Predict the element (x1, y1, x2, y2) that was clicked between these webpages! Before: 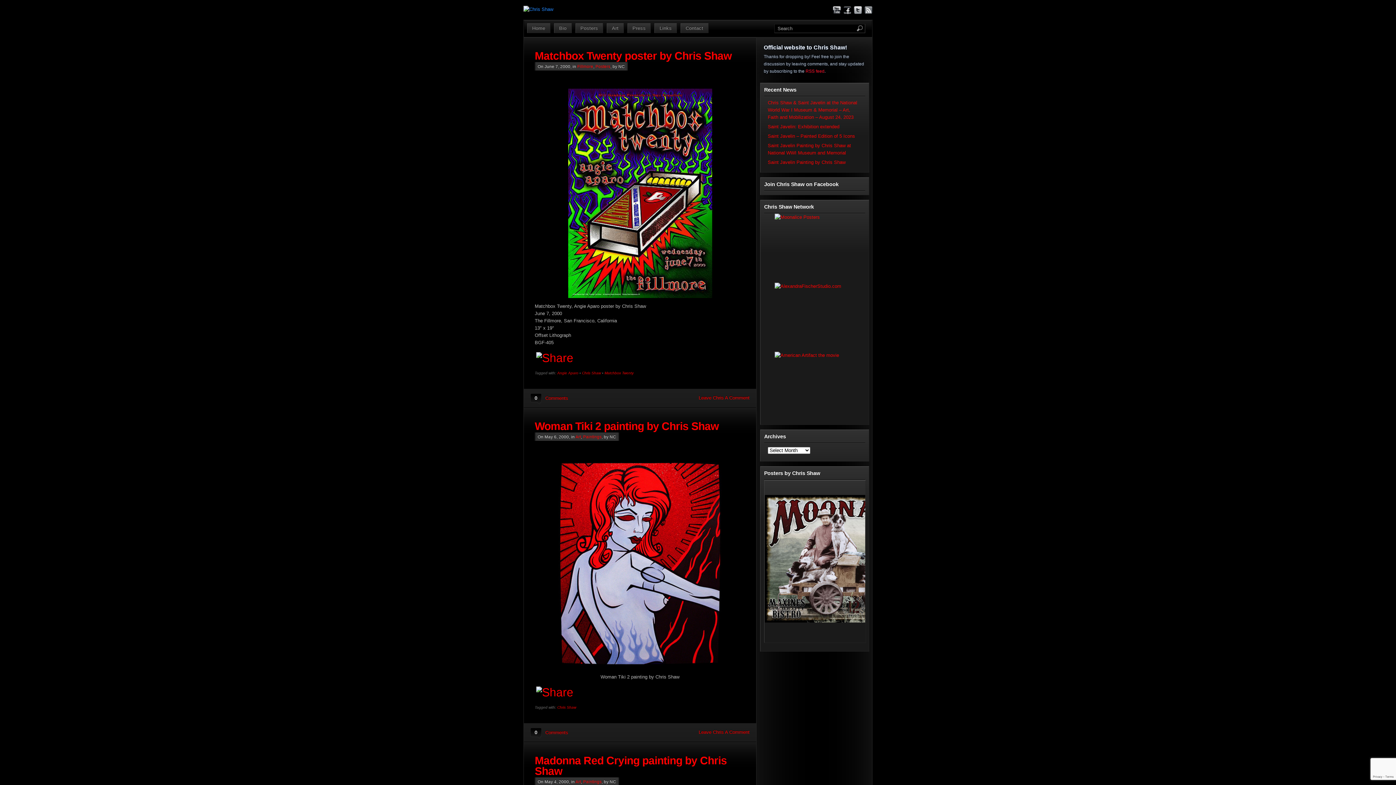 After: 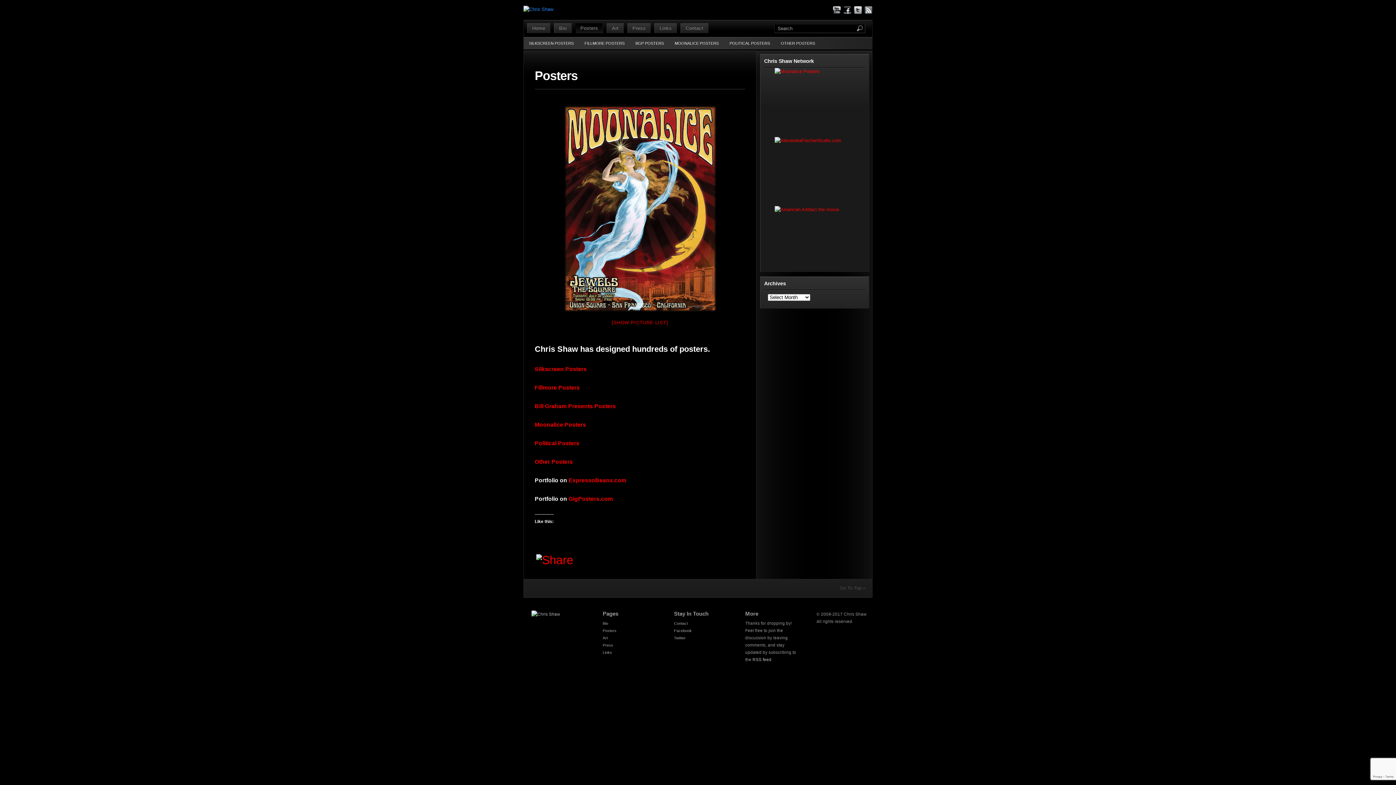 Action: label: Posters bbox: (575, 23, 603, 33)